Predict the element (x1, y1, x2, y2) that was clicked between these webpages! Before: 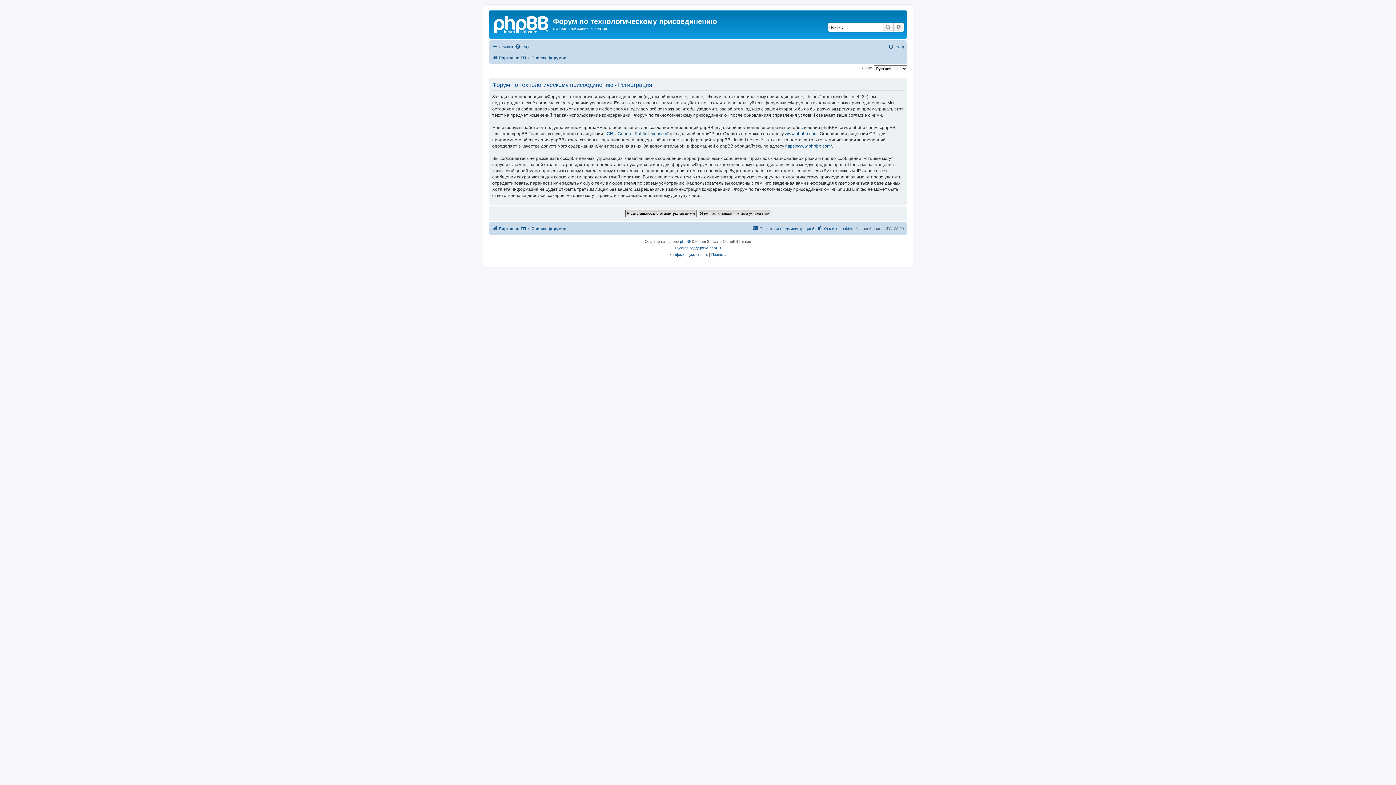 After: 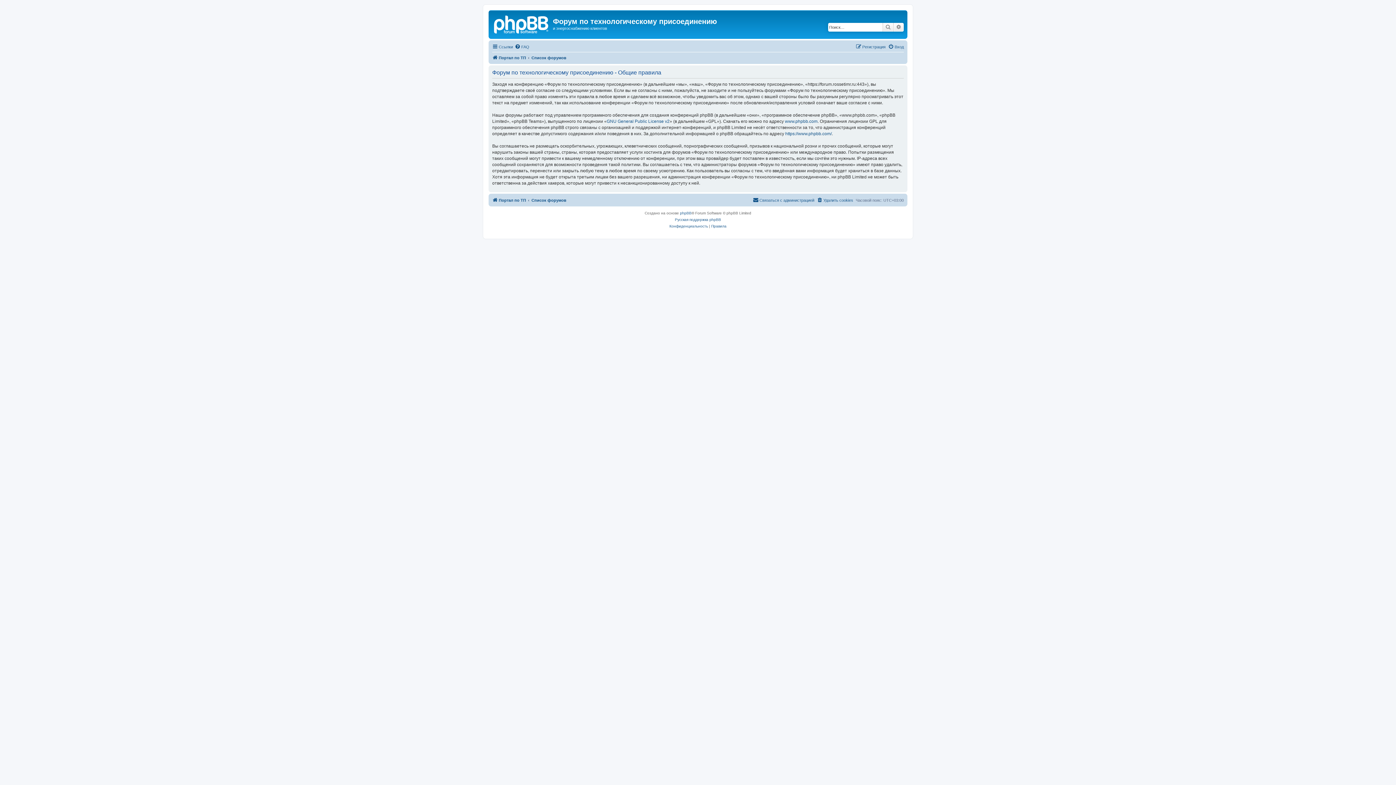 Action: label: Правила bbox: (711, 251, 726, 258)